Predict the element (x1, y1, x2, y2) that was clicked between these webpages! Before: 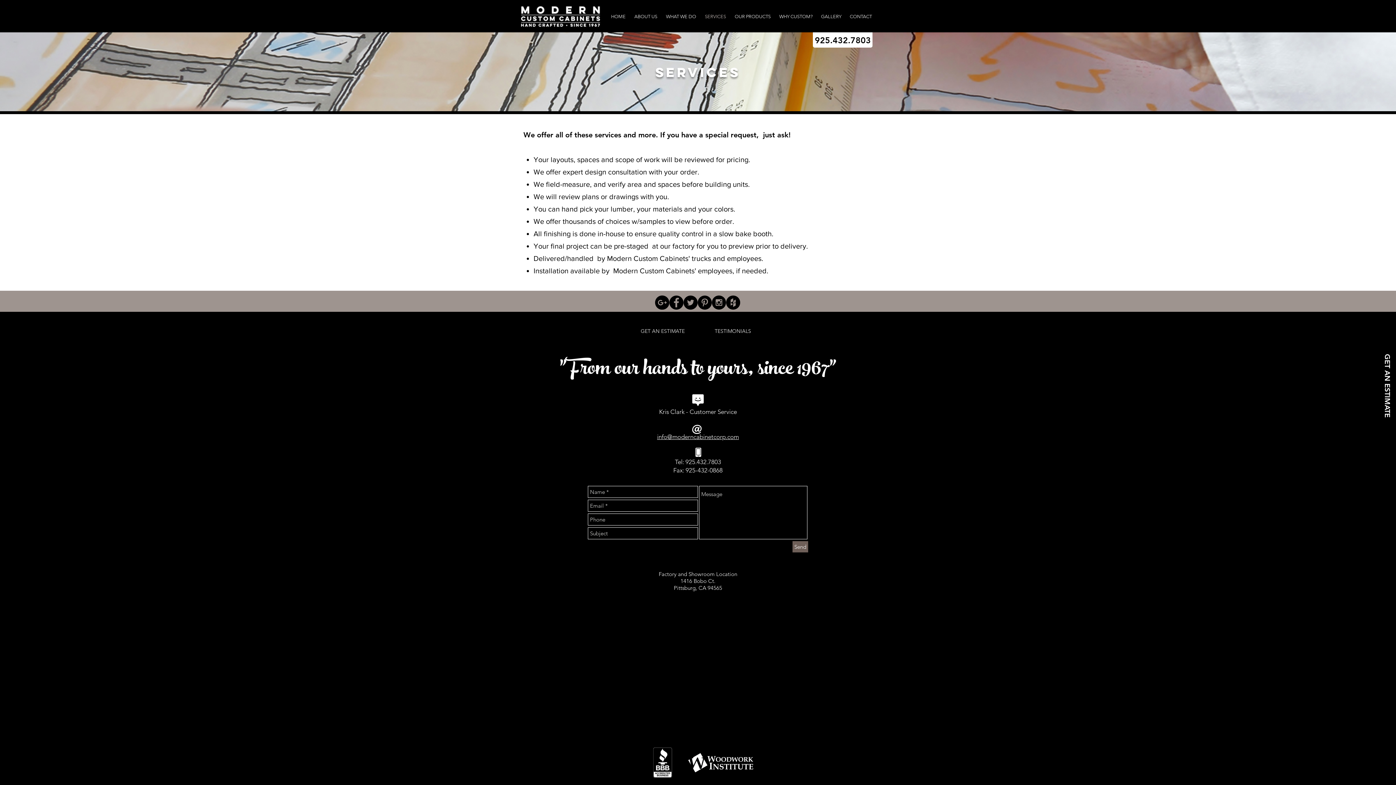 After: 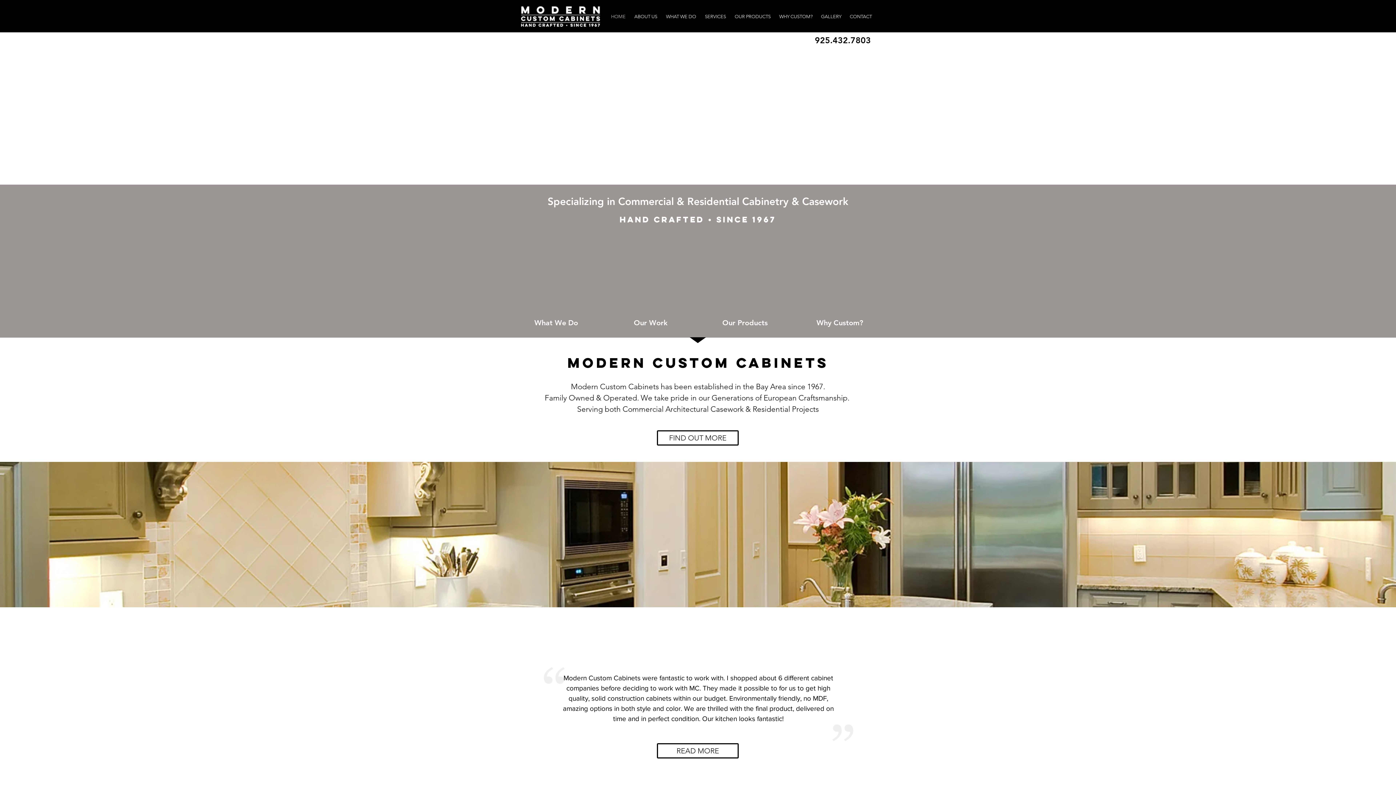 Action: bbox: (520, 5, 600, 27)